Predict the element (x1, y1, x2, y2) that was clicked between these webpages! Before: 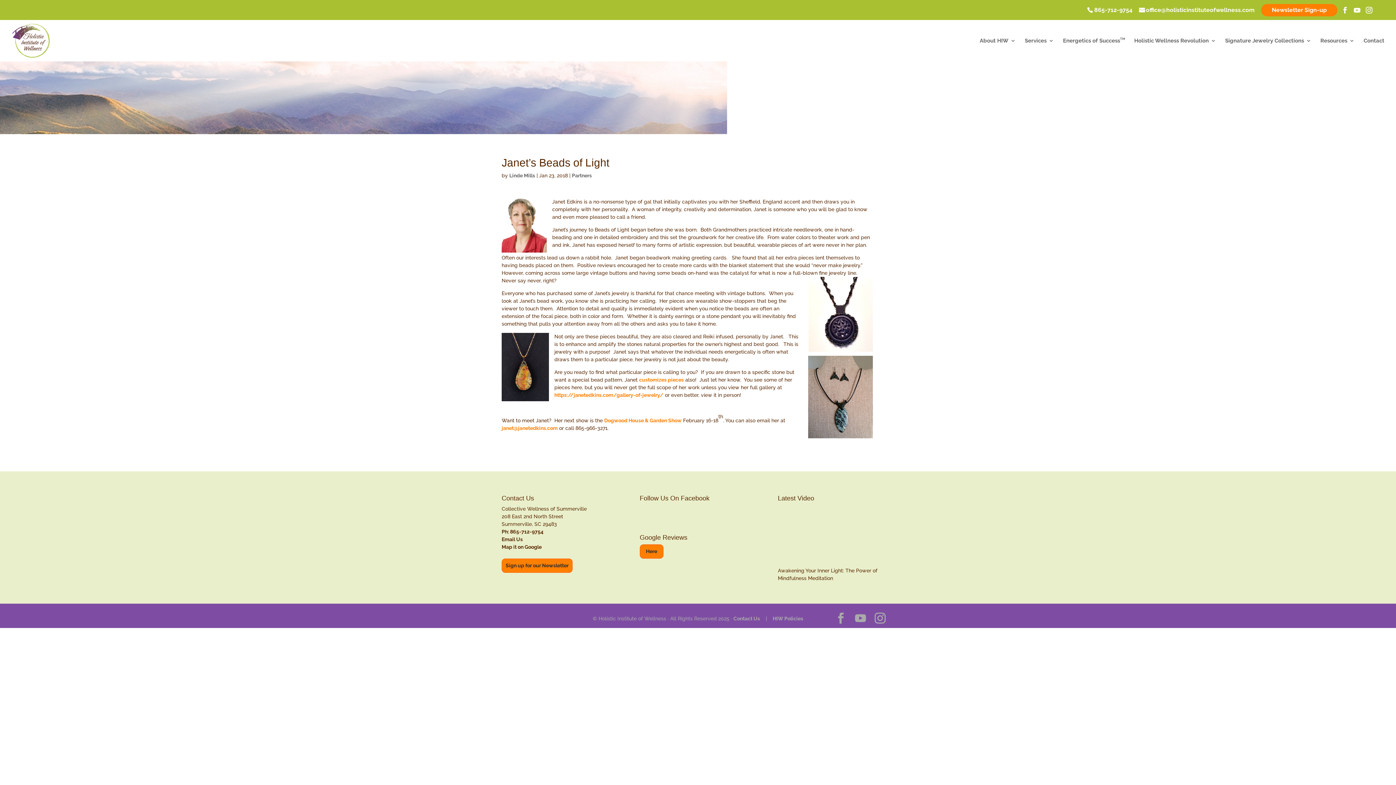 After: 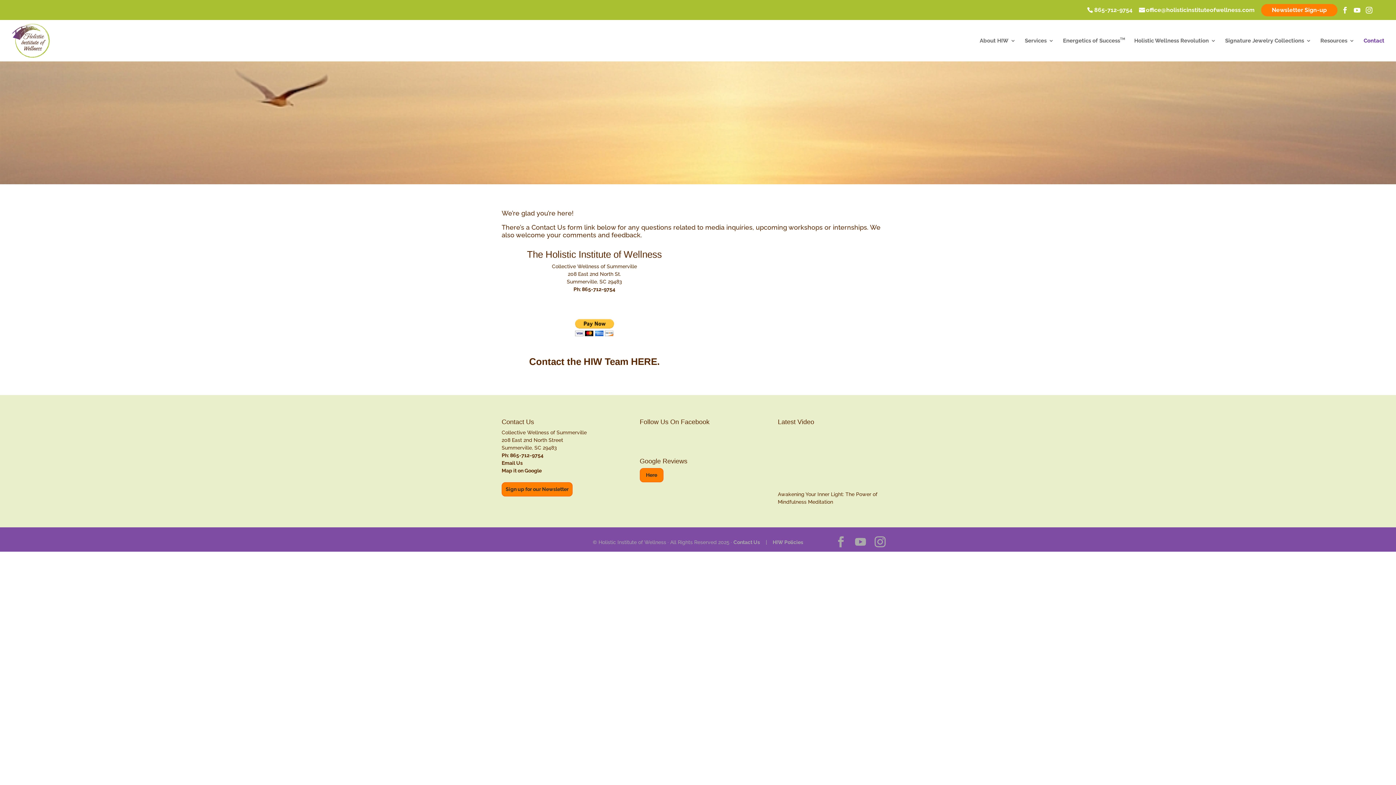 Action: label: Contact bbox: (1364, 38, 1384, 61)